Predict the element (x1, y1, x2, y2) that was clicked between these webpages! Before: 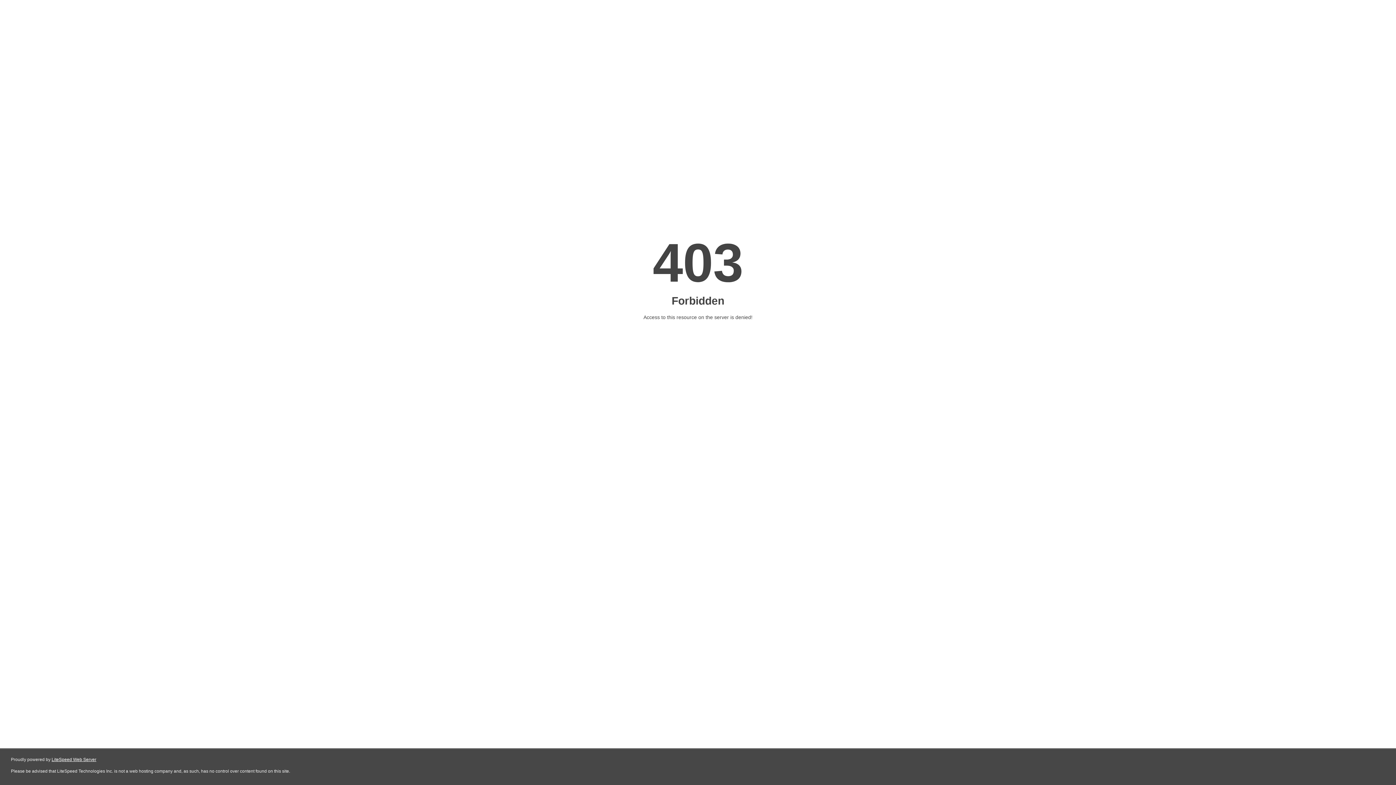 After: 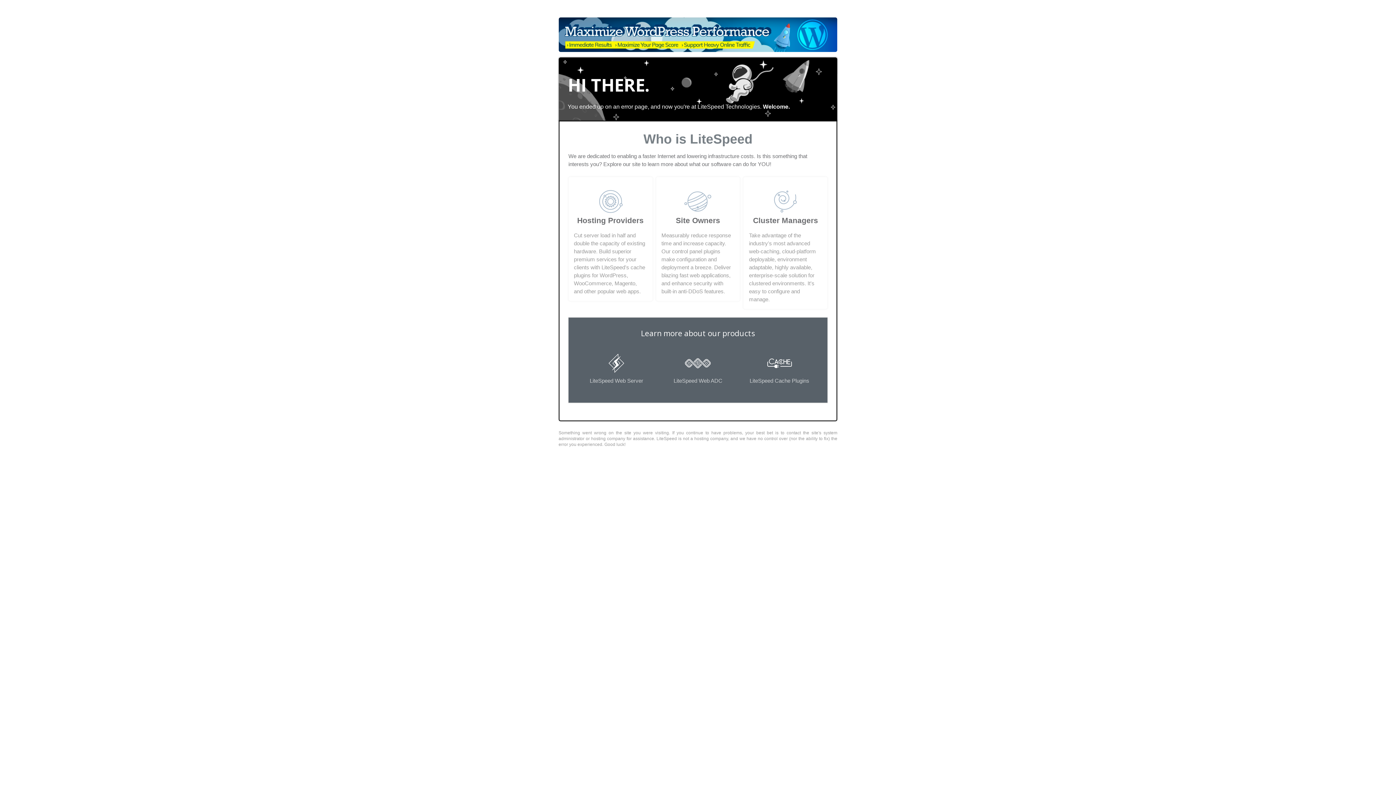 Action: bbox: (51, 757, 96, 762) label: LiteSpeed Web Server